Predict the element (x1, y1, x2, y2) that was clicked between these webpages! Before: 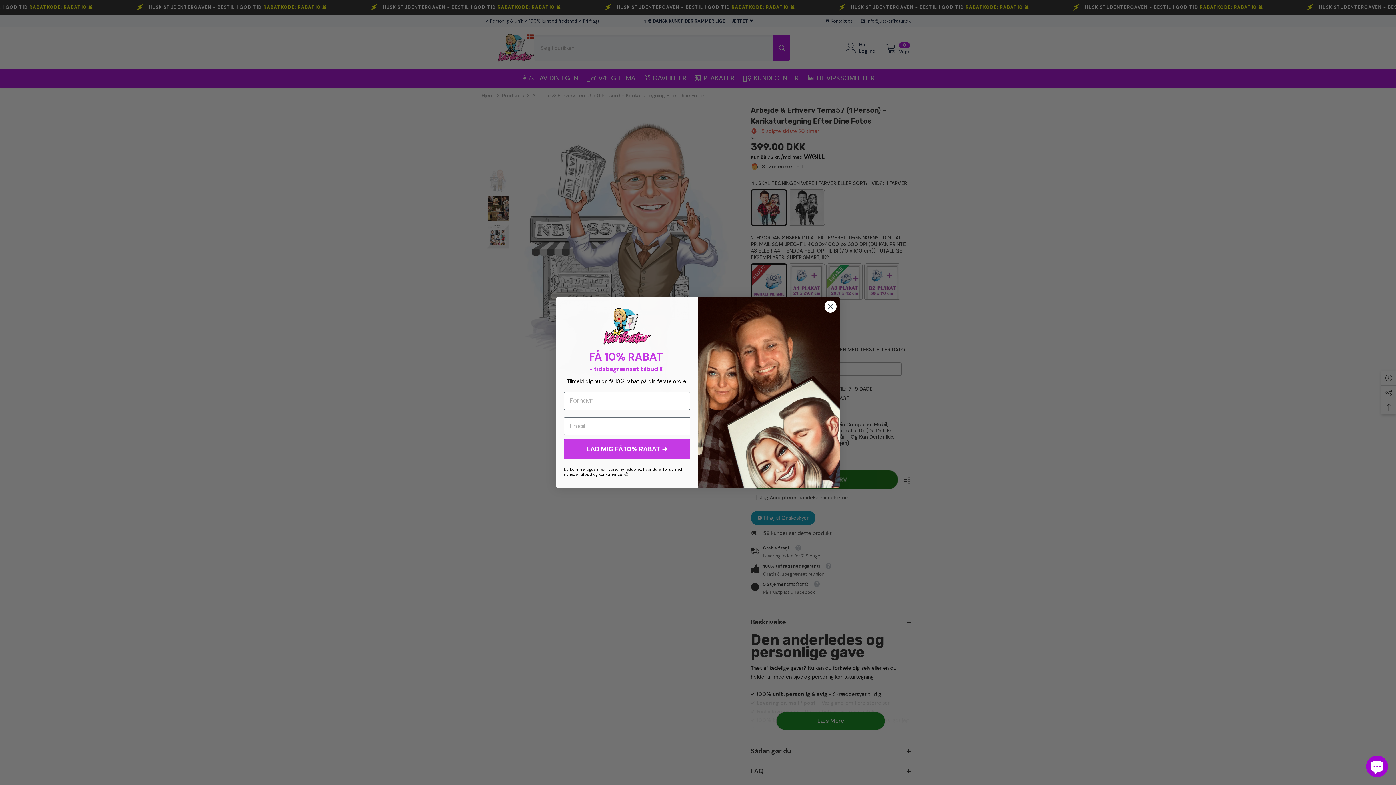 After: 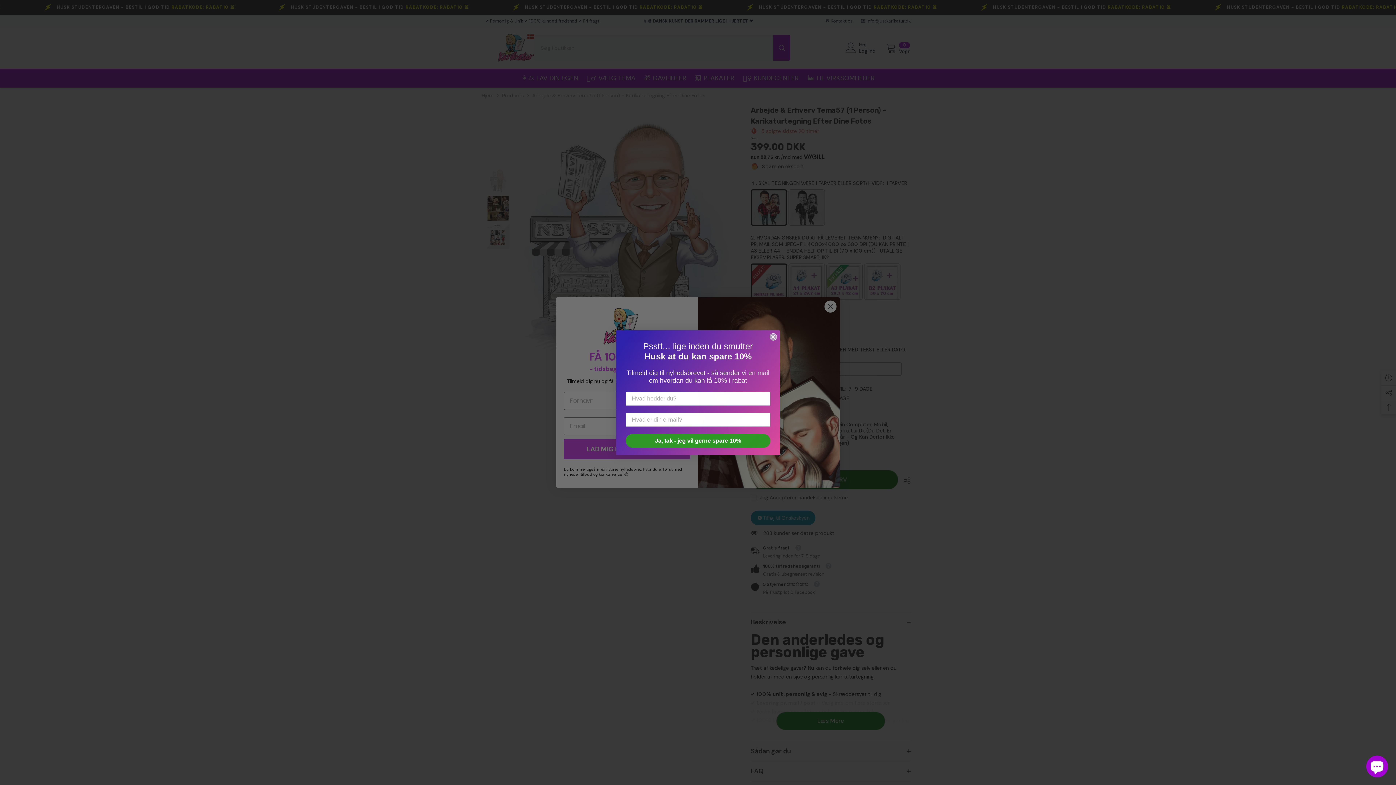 Action: label: LAD MIG FÅ 10% RABAT ➜ bbox: (564, 439, 690, 459)